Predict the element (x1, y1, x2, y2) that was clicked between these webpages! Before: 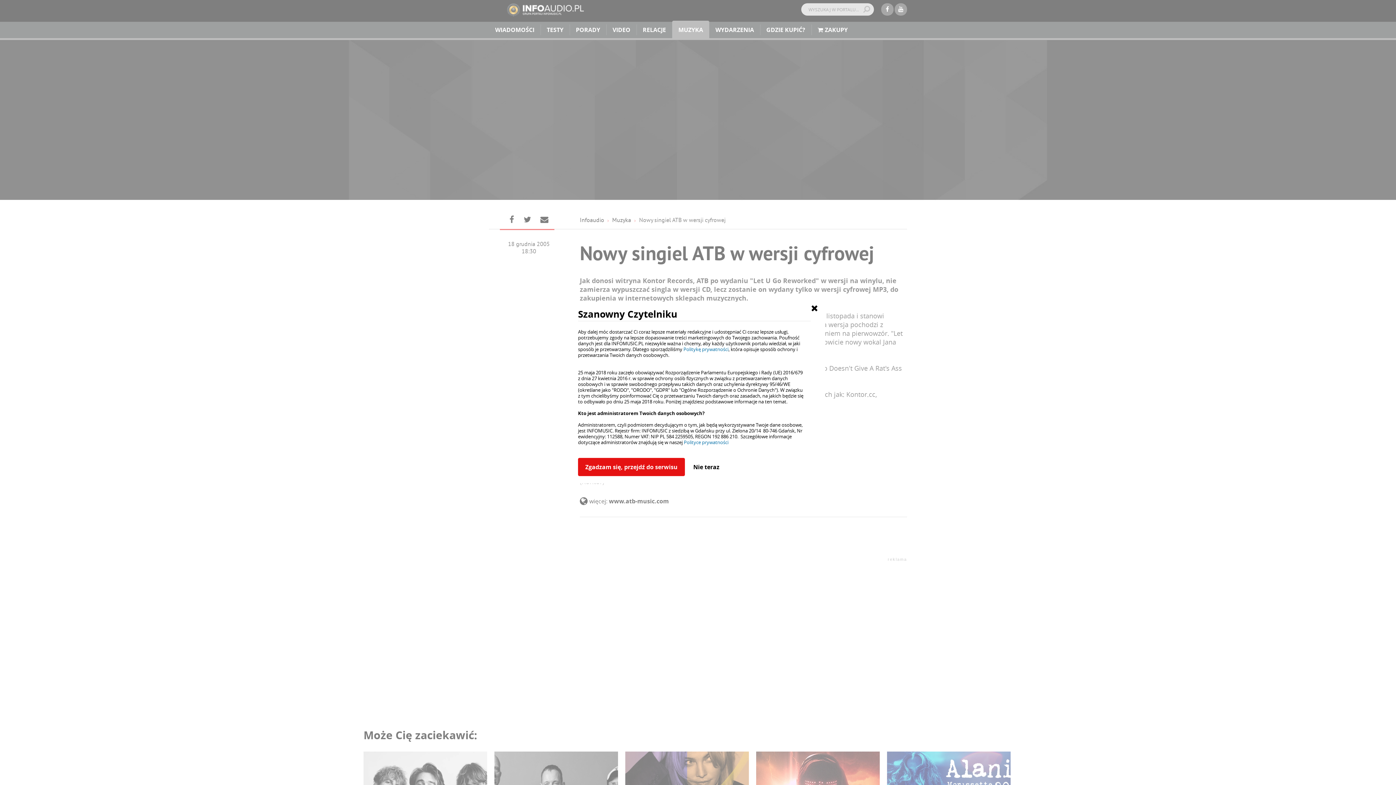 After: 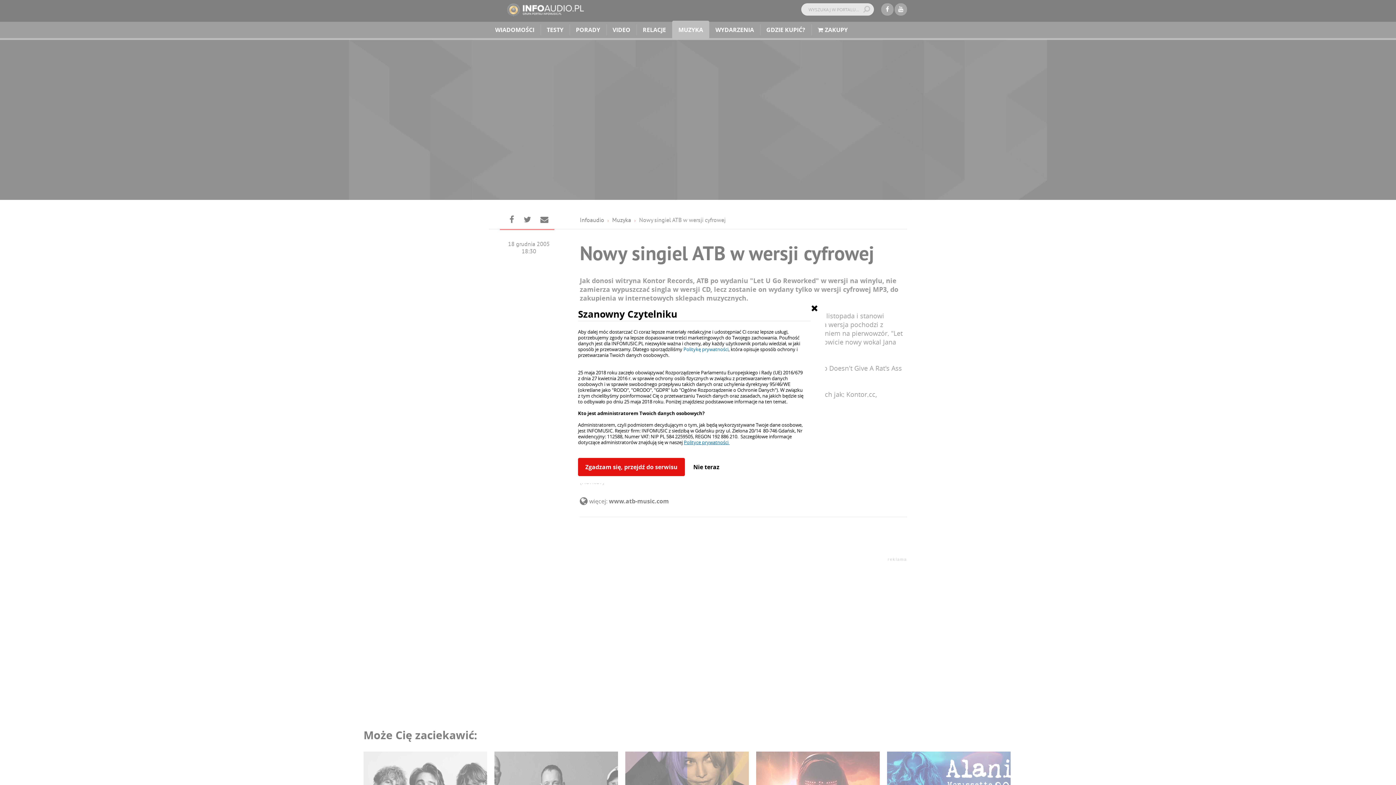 Action: label: Polityce prywatności  bbox: (684, 439, 729, 445)